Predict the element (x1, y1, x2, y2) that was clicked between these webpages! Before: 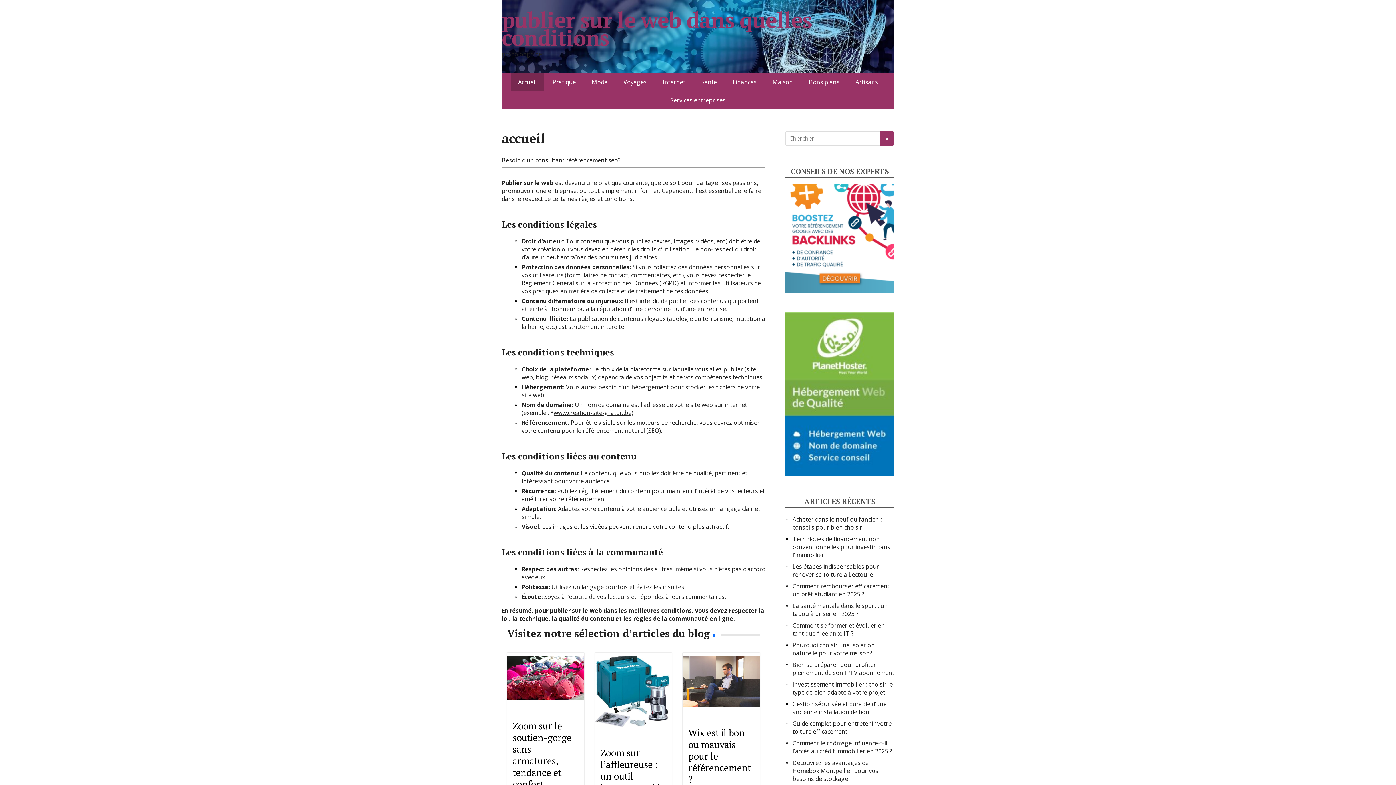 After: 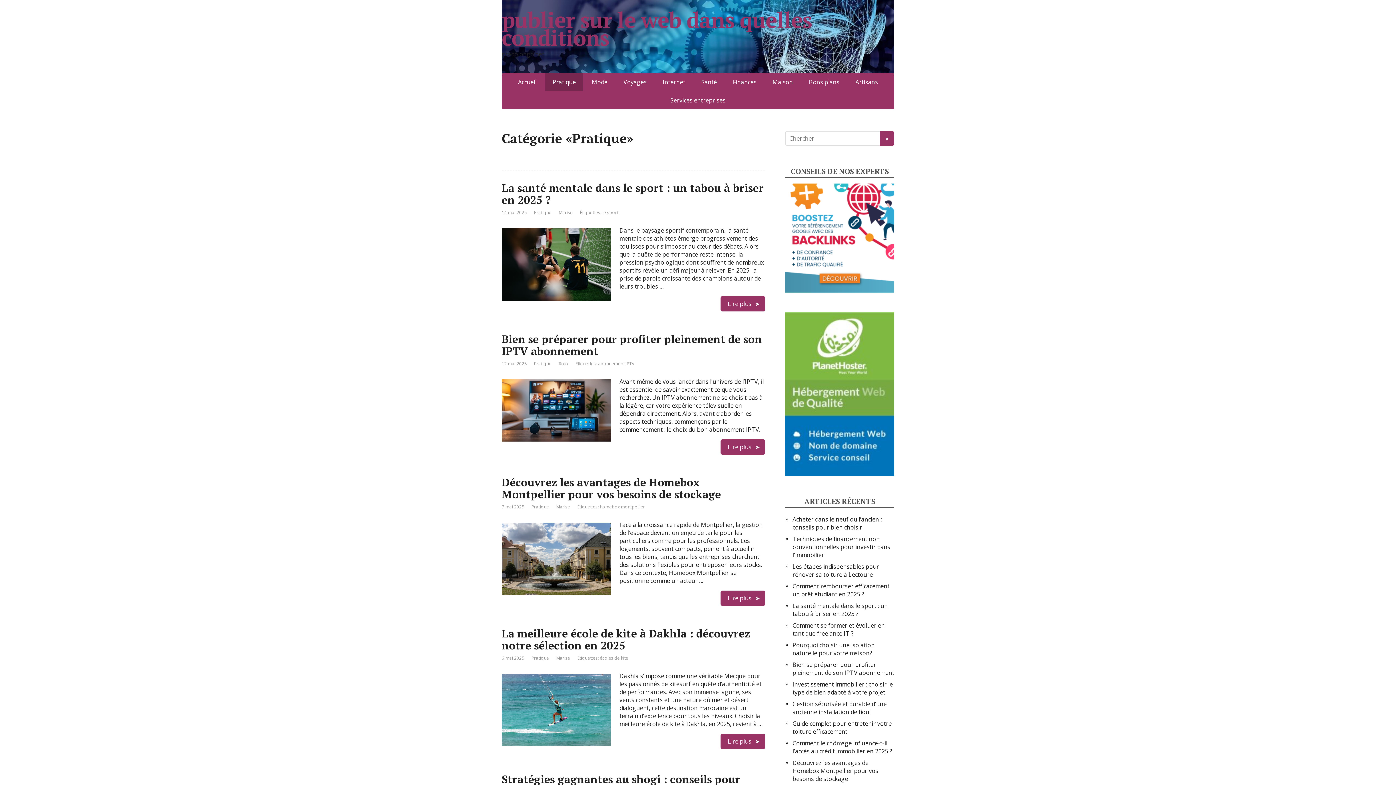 Action: bbox: (545, 73, 583, 91) label: Pratique